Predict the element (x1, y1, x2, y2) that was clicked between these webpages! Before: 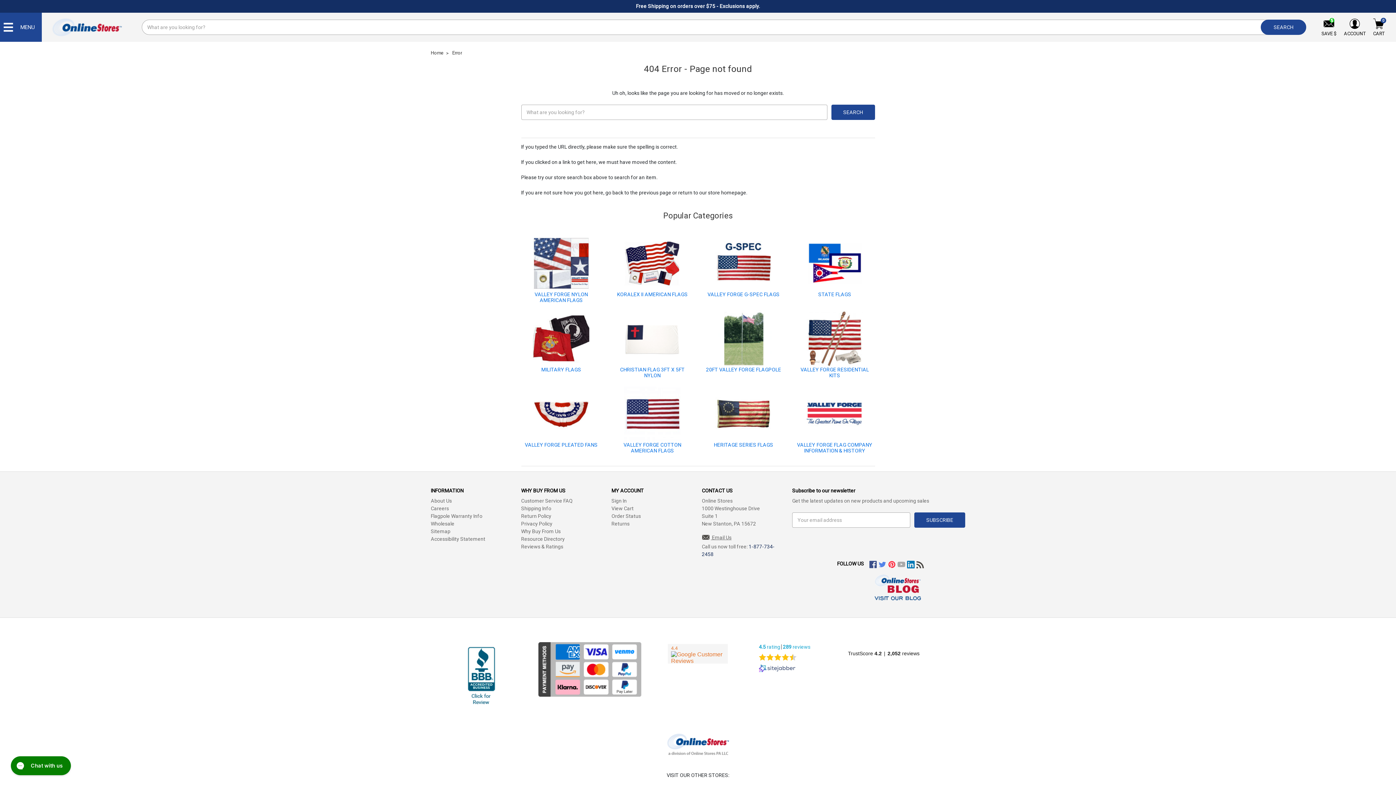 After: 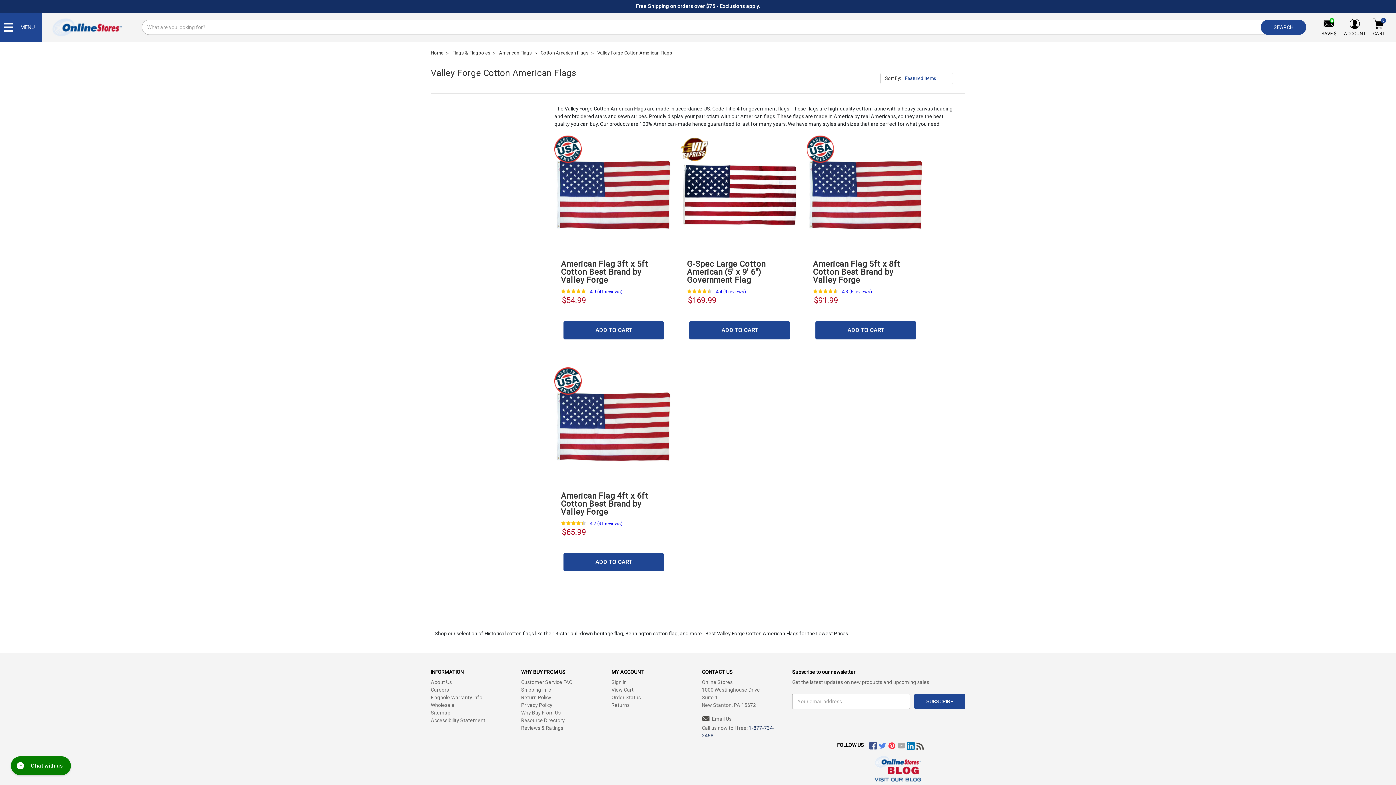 Action: bbox: (624, 410, 680, 416)